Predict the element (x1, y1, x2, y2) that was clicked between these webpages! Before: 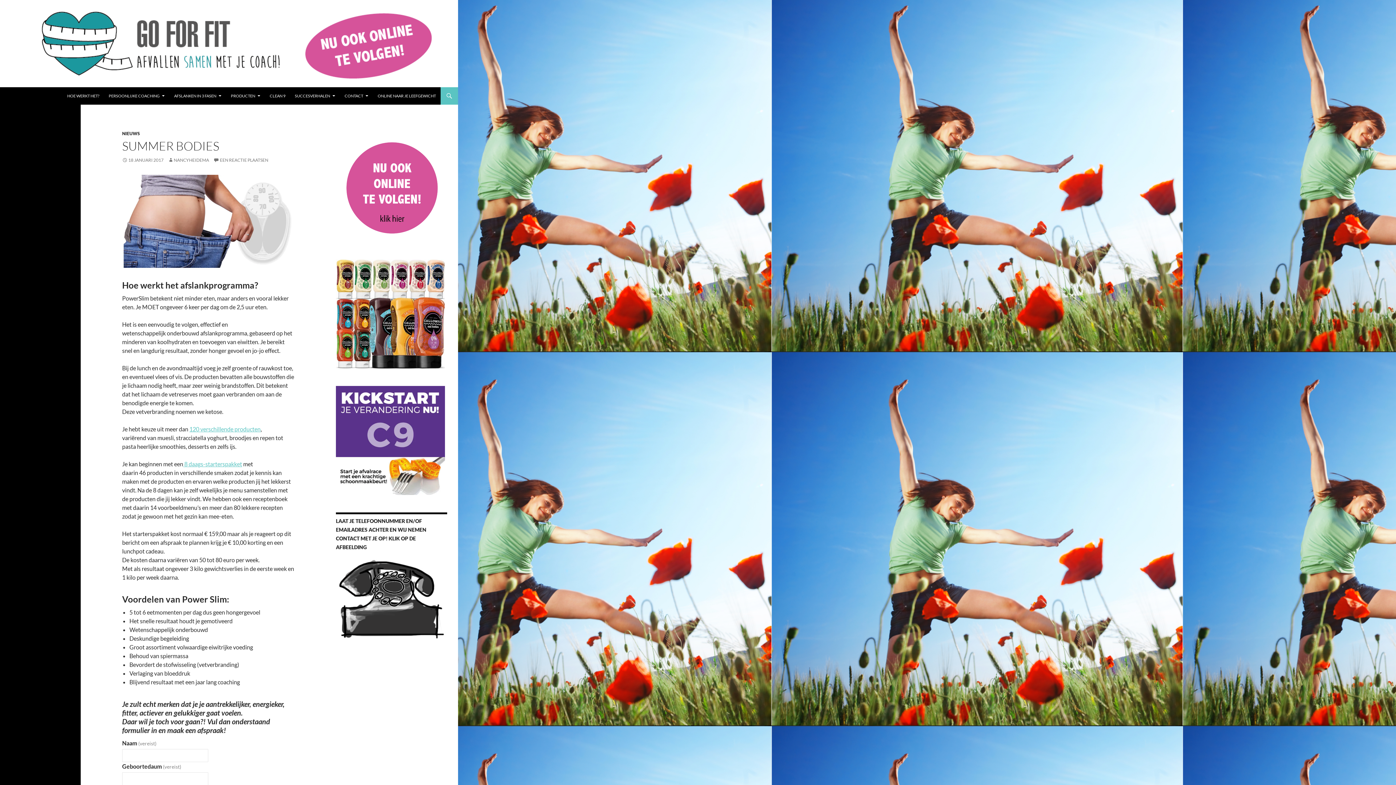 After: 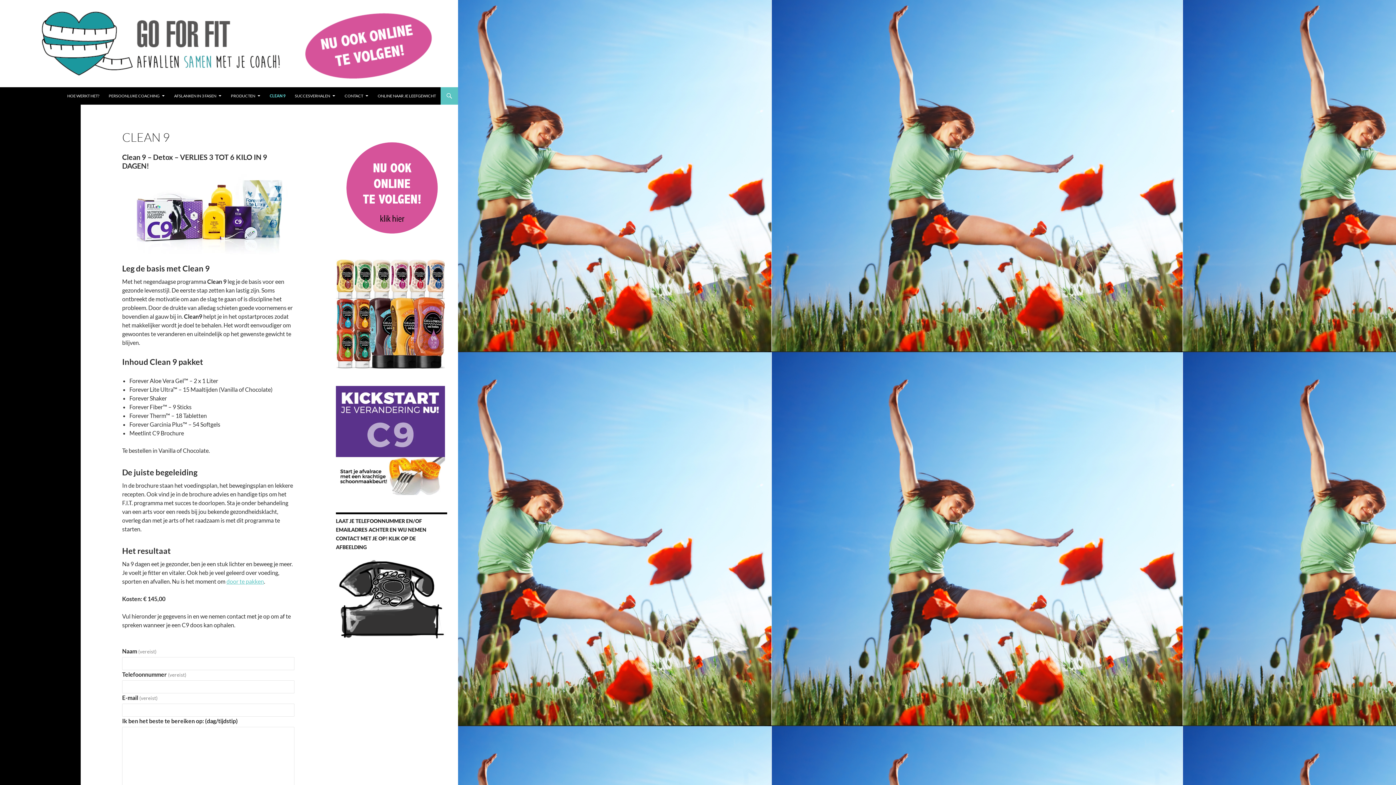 Action: bbox: (336, 436, 445, 443)